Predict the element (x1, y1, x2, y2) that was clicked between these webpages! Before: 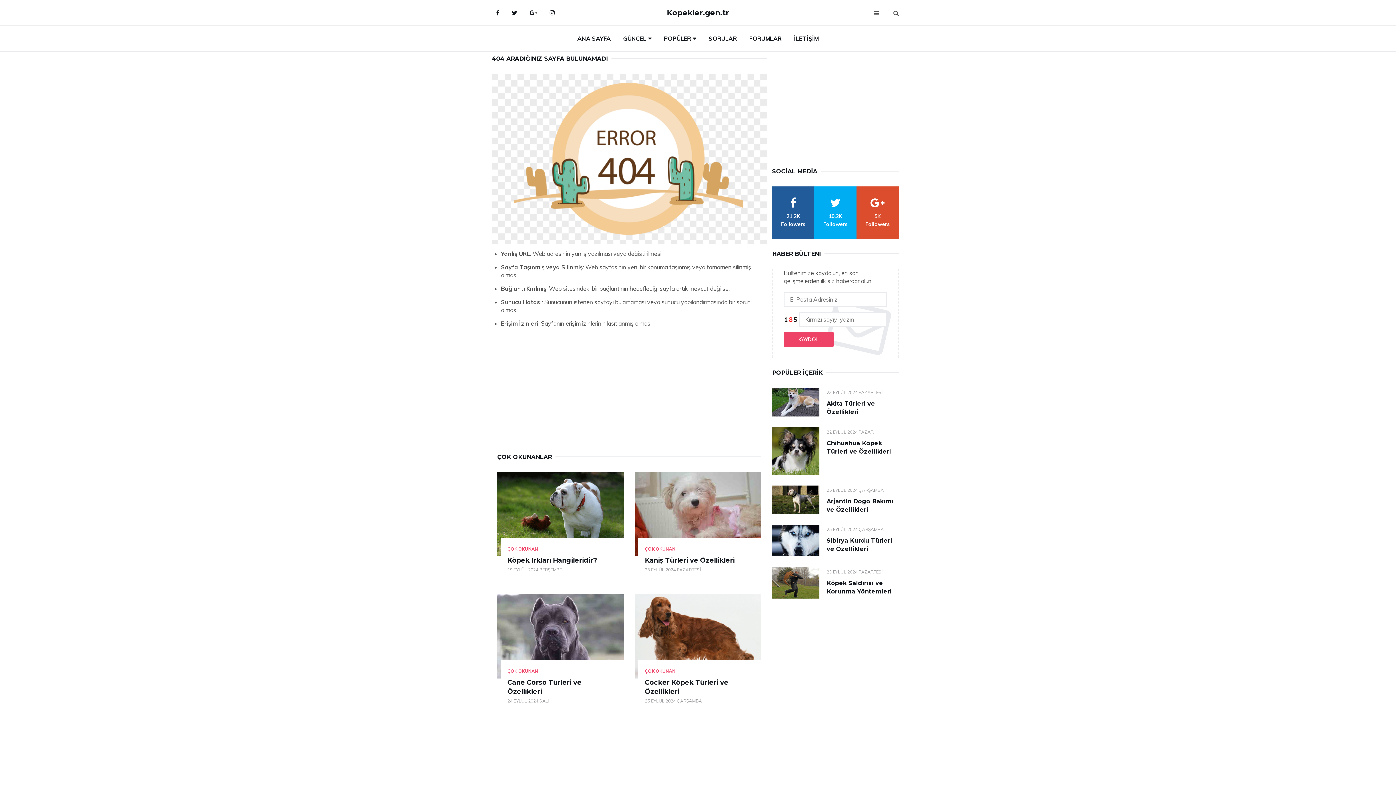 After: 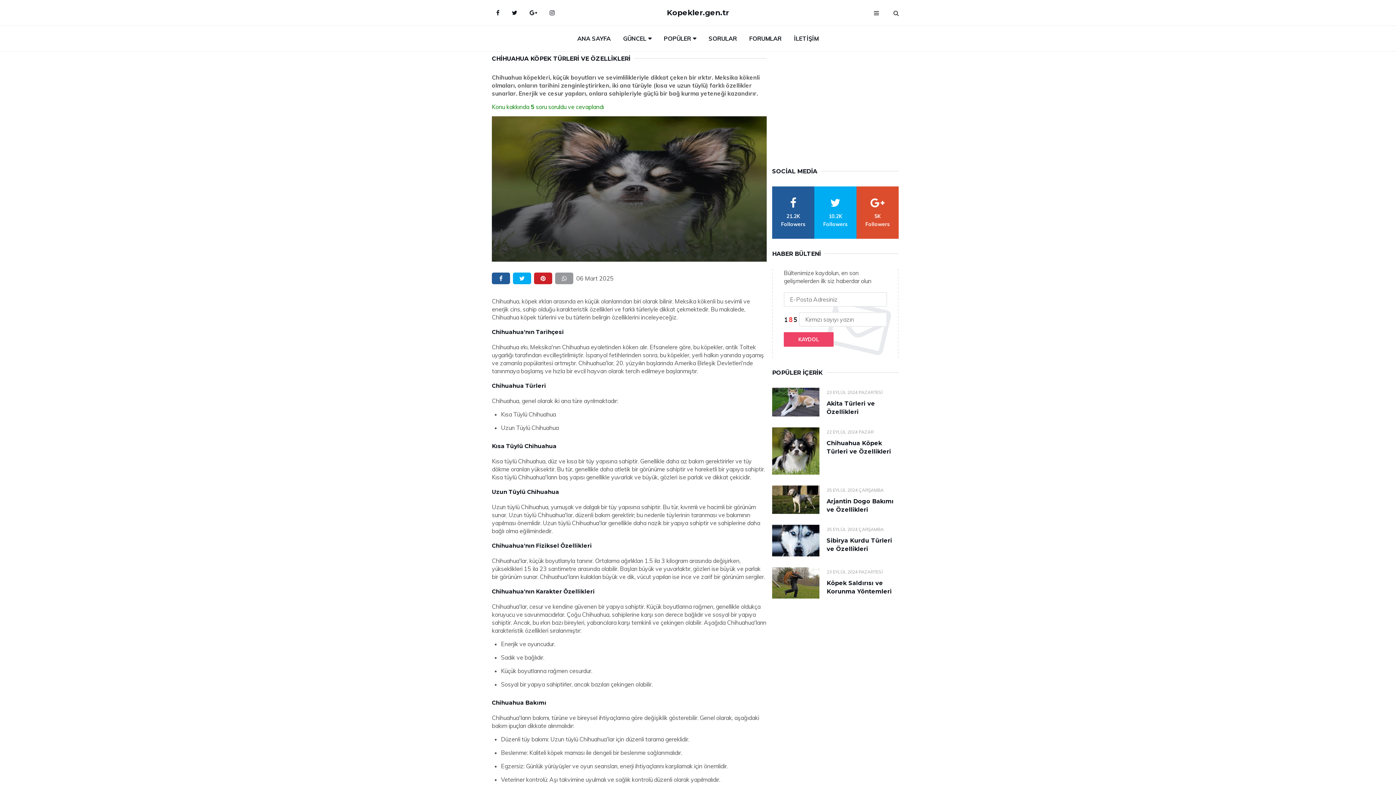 Action: bbox: (772, 427, 819, 474)